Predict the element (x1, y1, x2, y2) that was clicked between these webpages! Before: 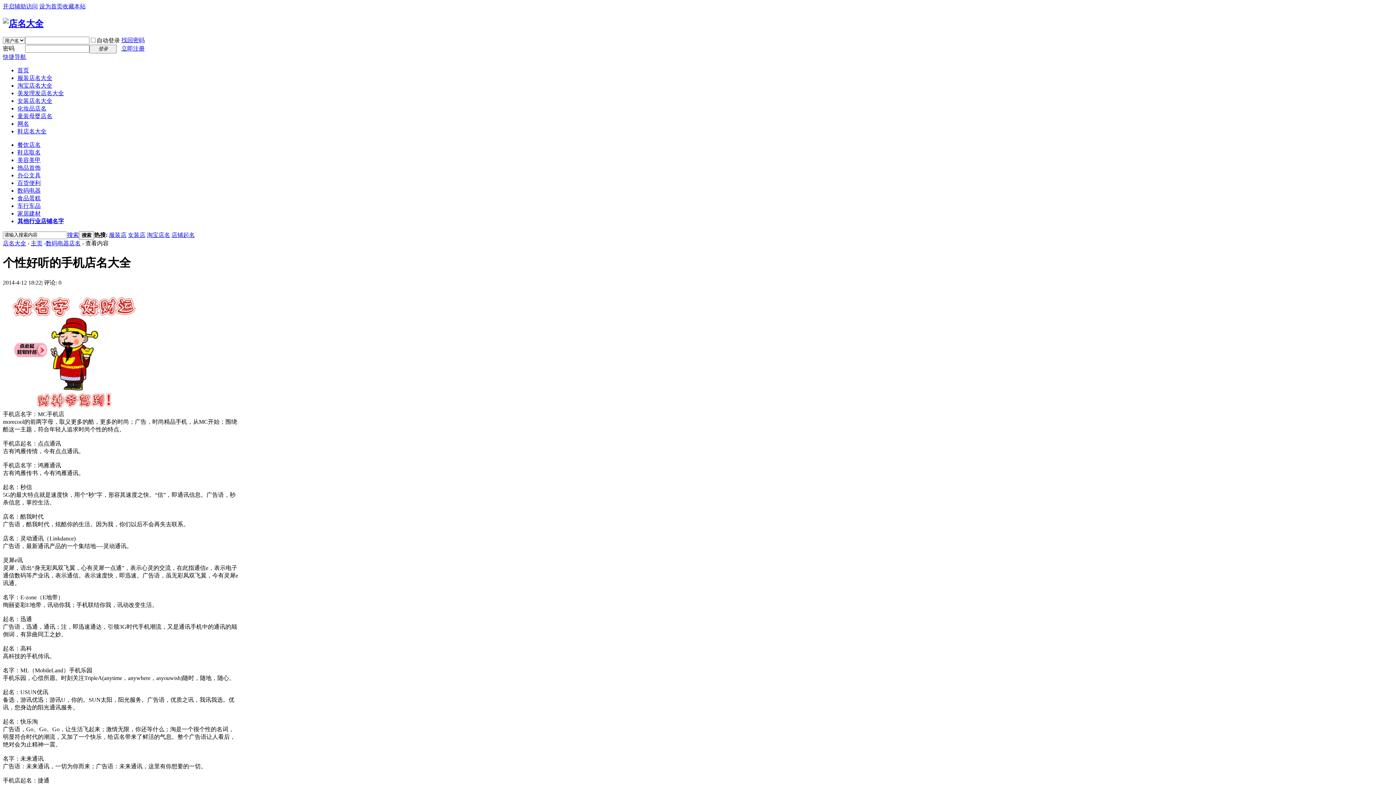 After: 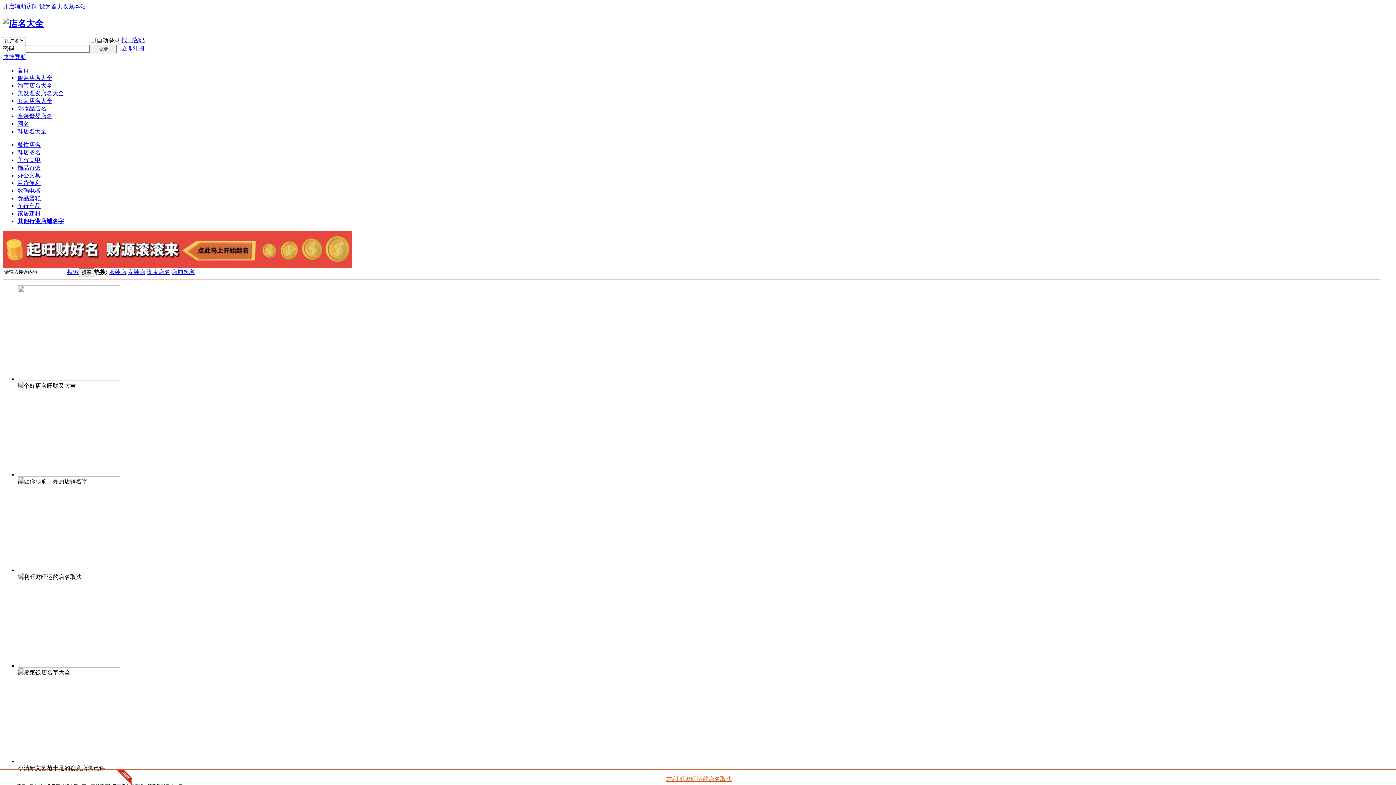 Action: bbox: (2, 18, 43, 28)